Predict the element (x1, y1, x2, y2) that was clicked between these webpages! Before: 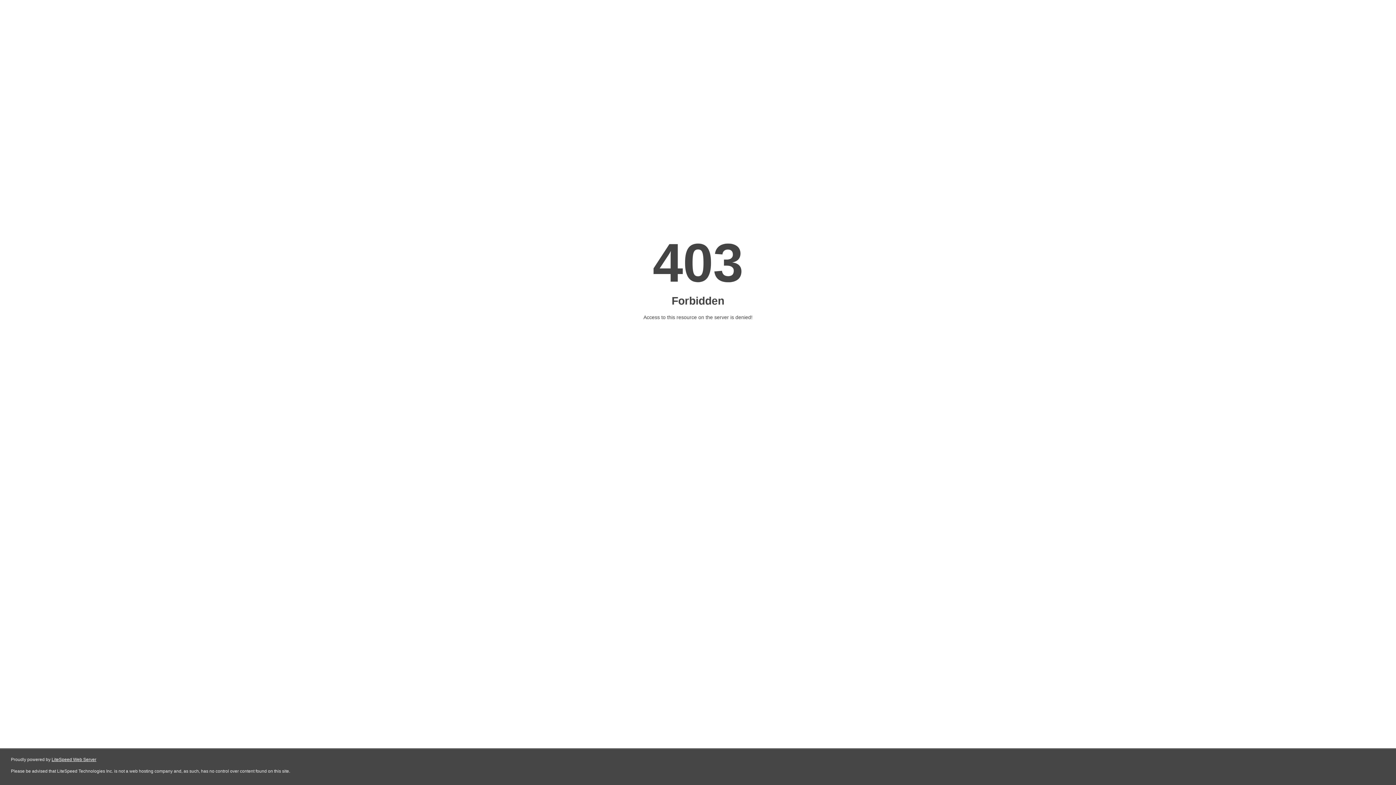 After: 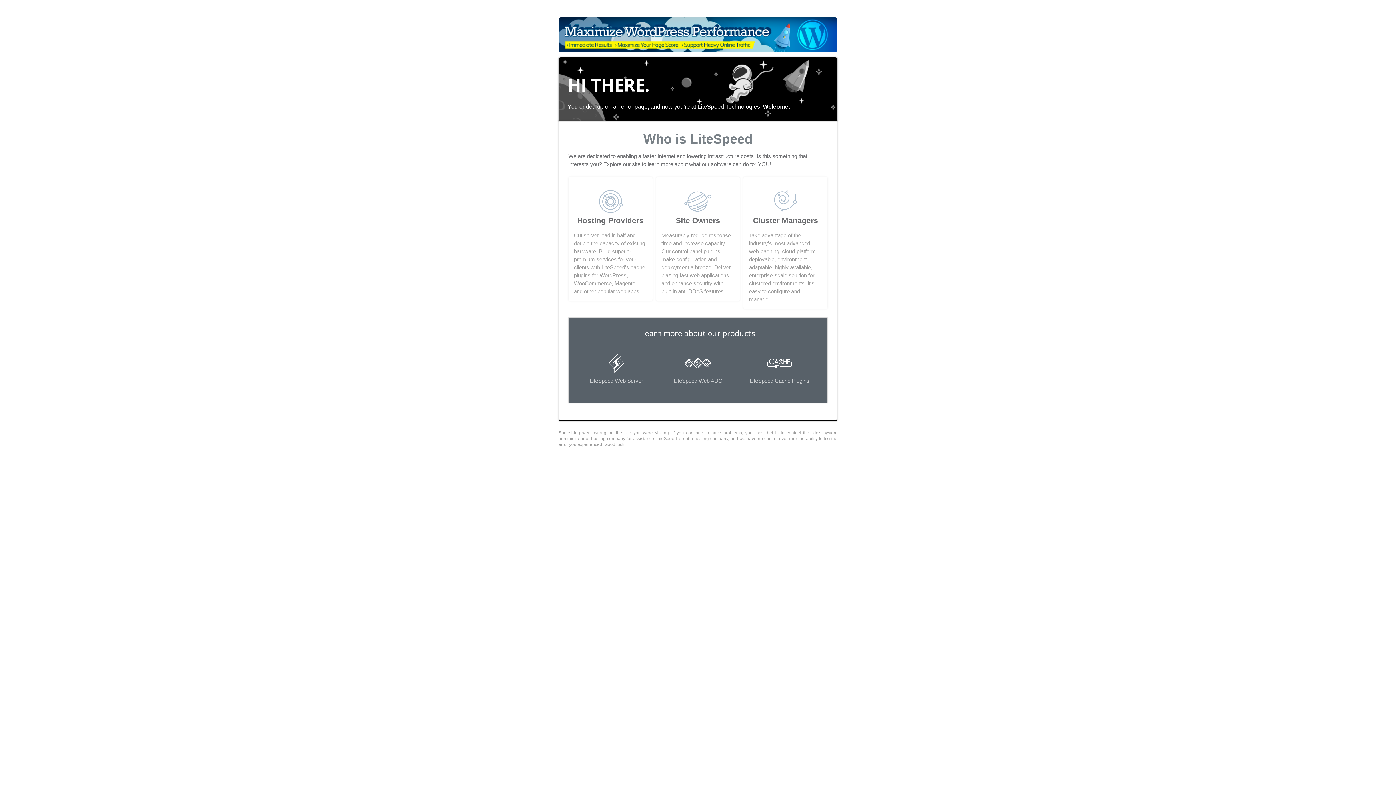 Action: label: LiteSpeed Web Server bbox: (51, 757, 96, 762)